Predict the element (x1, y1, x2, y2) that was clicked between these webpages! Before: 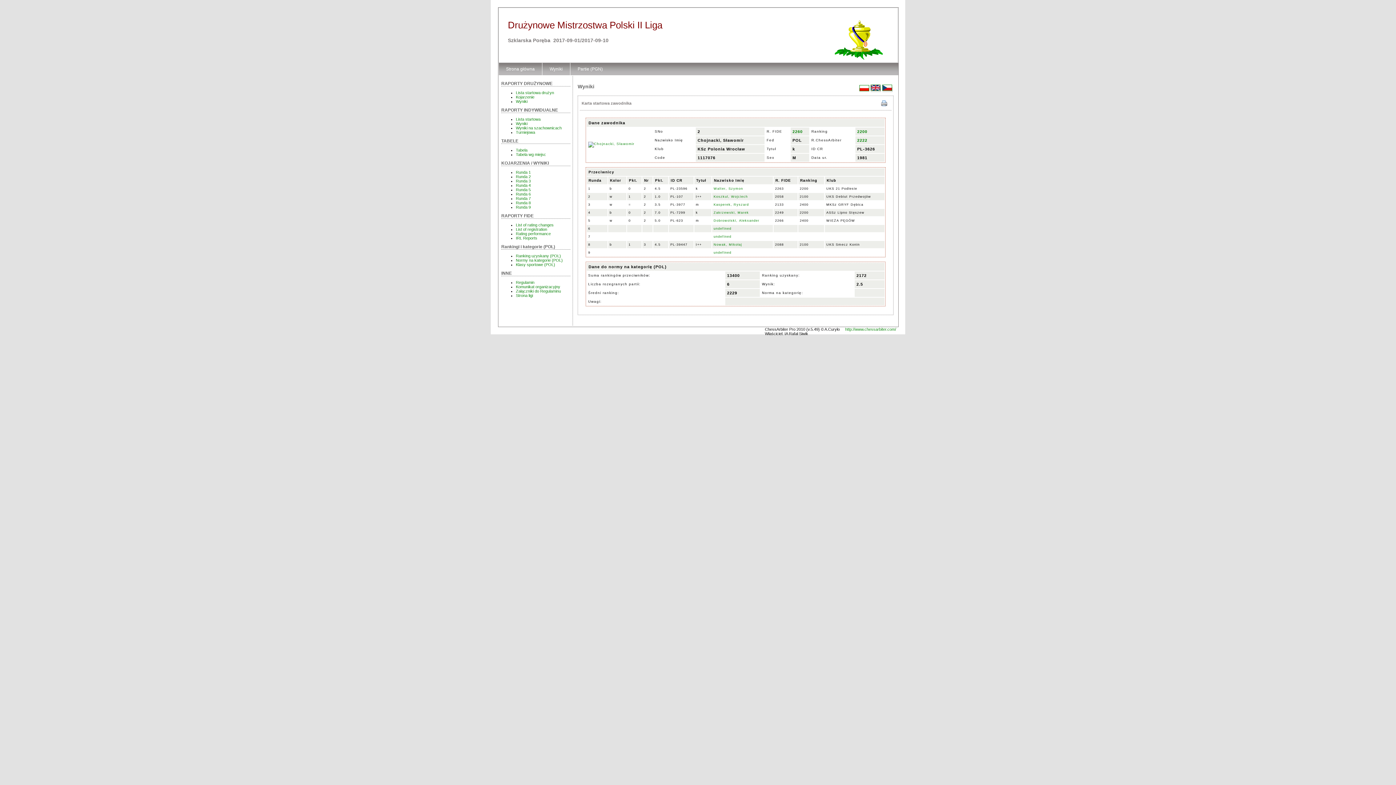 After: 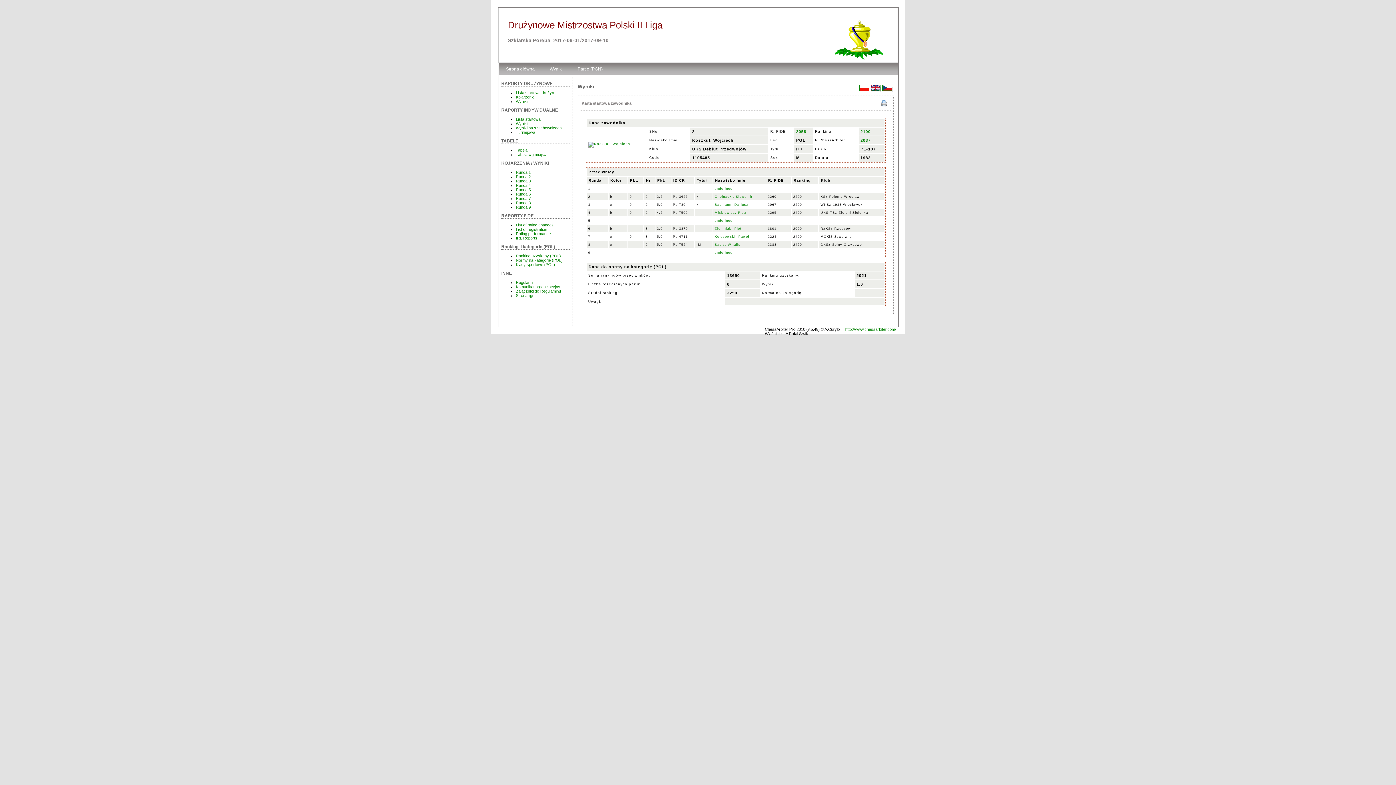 Action: label: Koszkul, Wojciech bbox: (713, 194, 748, 198)